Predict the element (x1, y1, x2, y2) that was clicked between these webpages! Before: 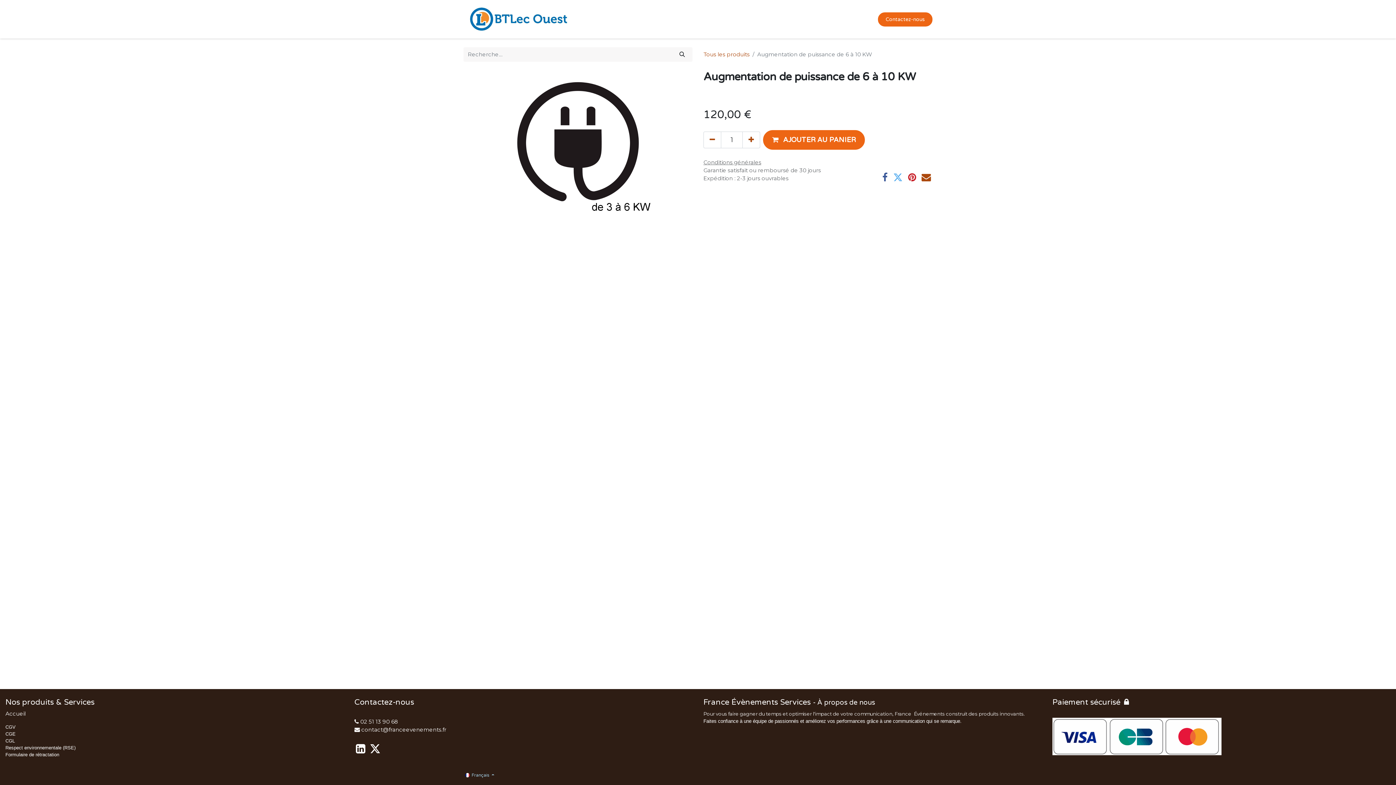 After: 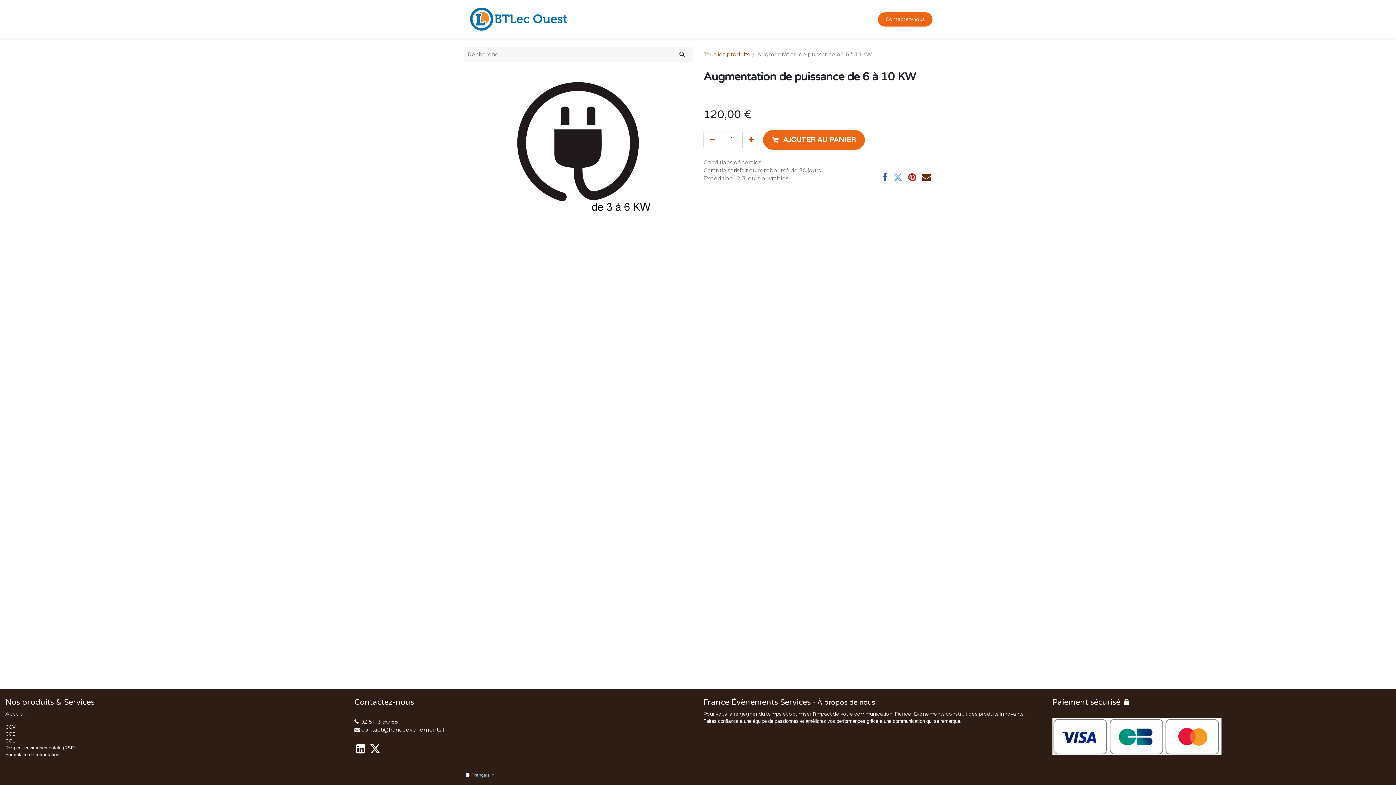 Action: bbox: (921, 173, 931, 182)